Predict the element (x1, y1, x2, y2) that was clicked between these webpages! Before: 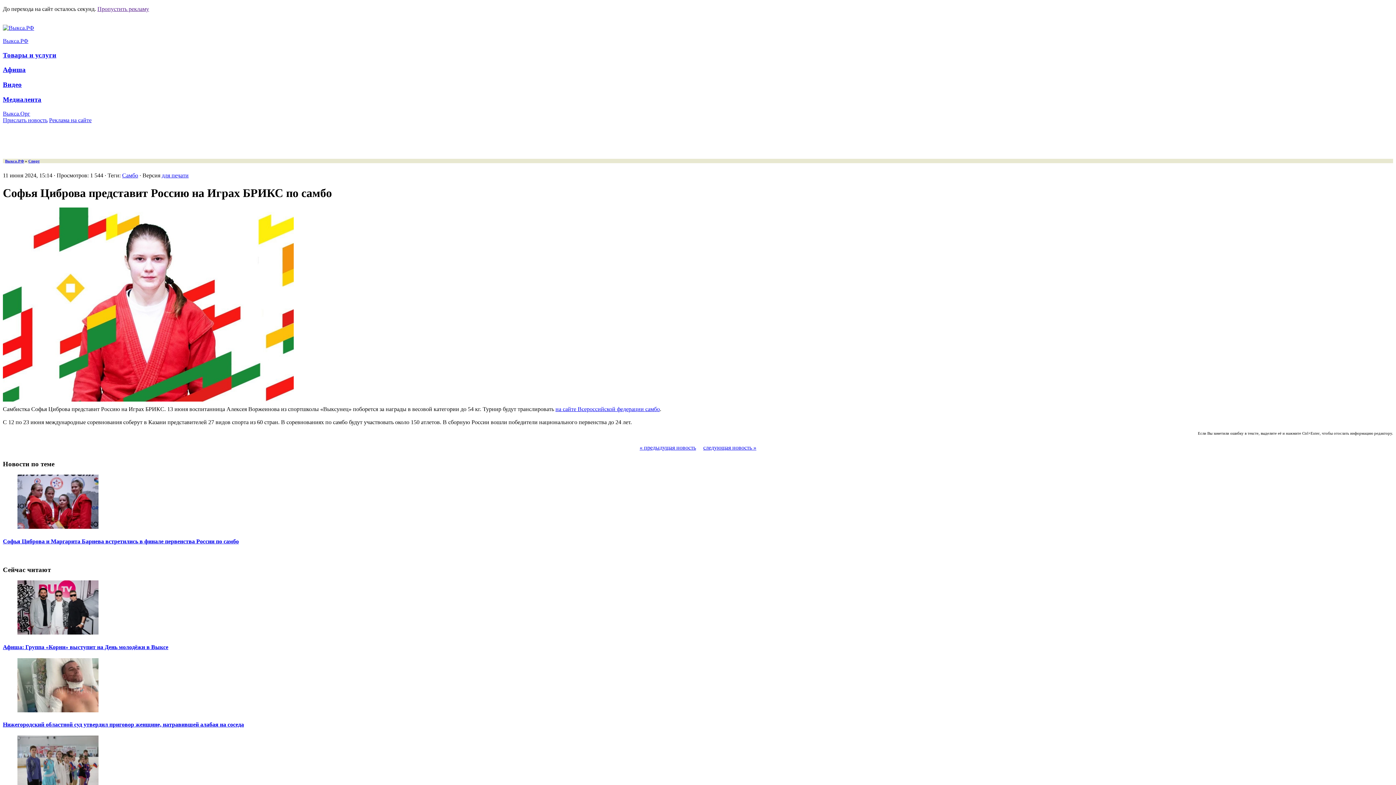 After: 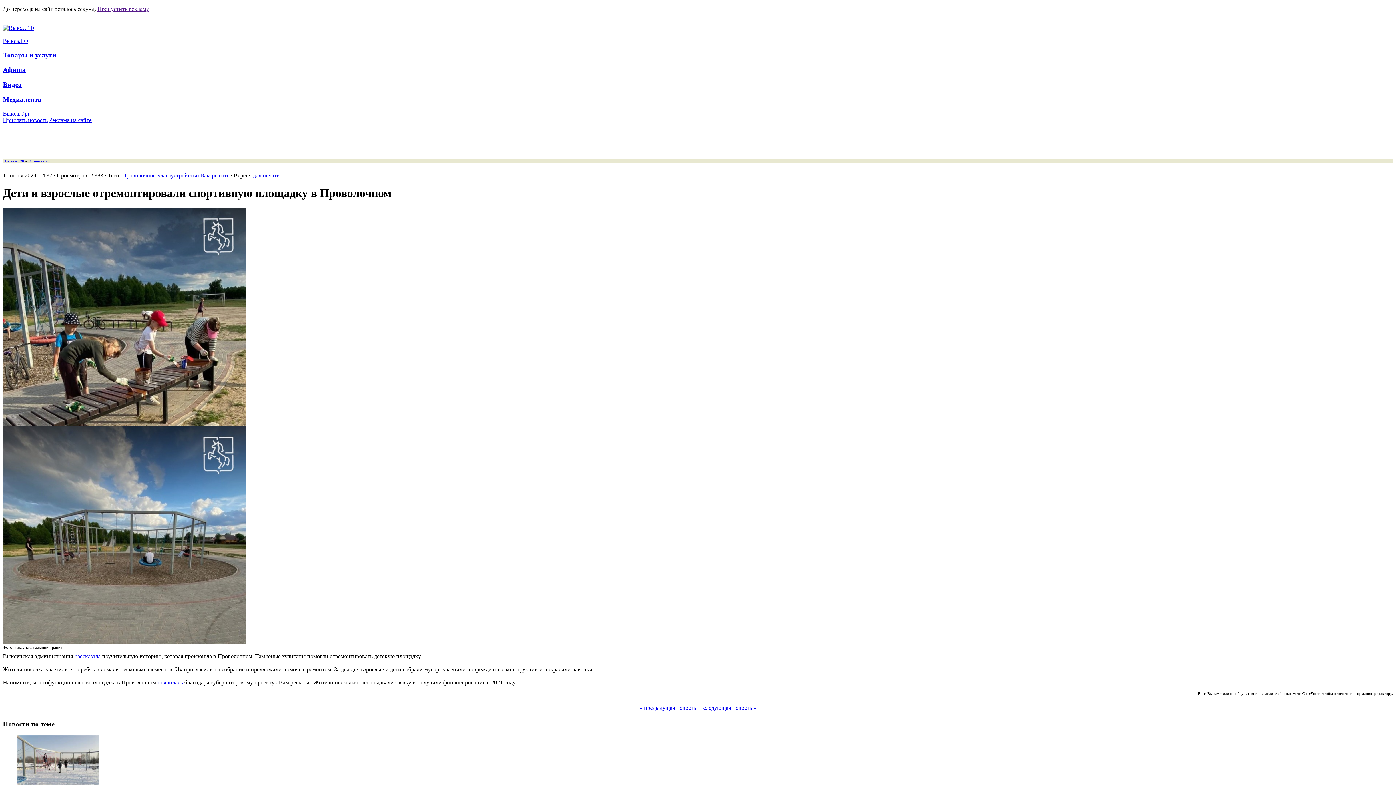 Action: bbox: (639, 444, 696, 450) label: « предыдущая новость